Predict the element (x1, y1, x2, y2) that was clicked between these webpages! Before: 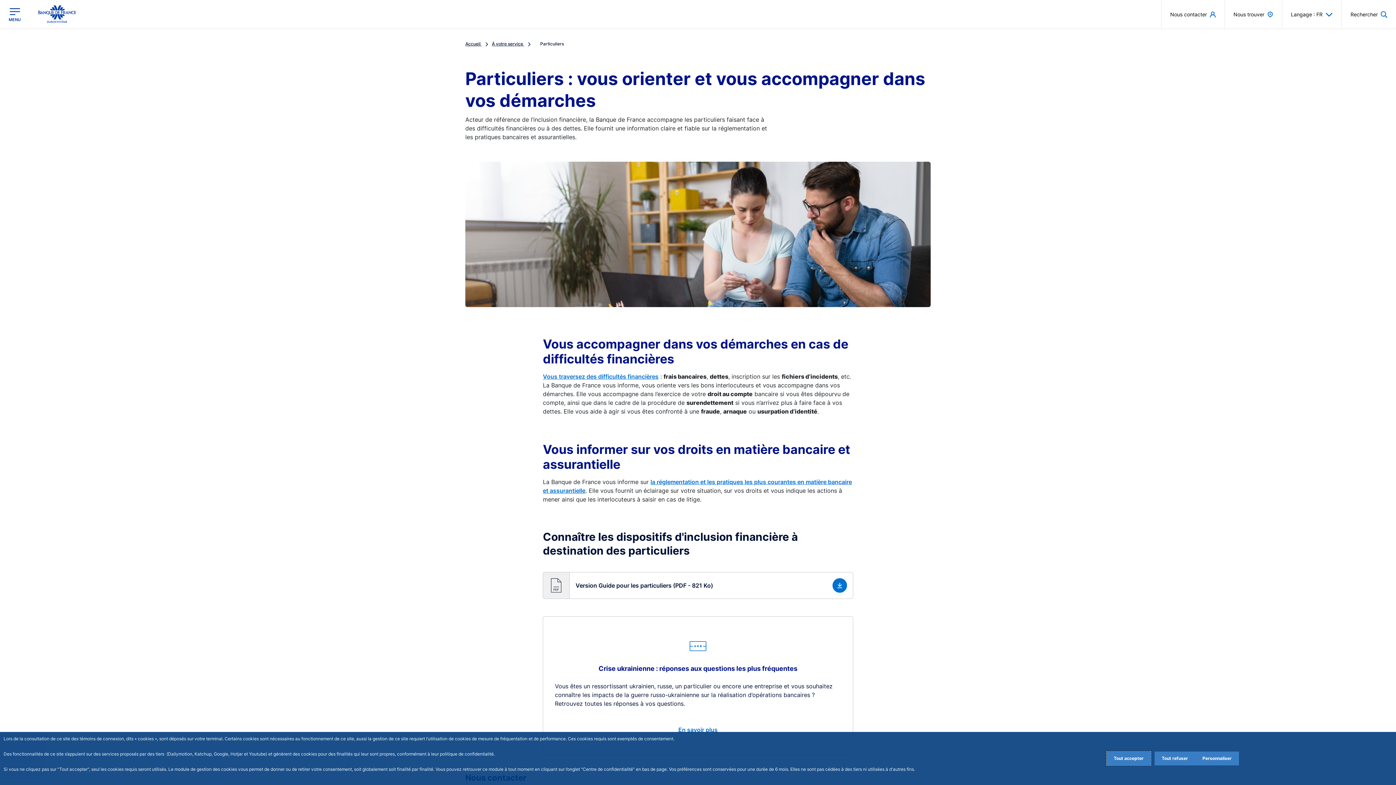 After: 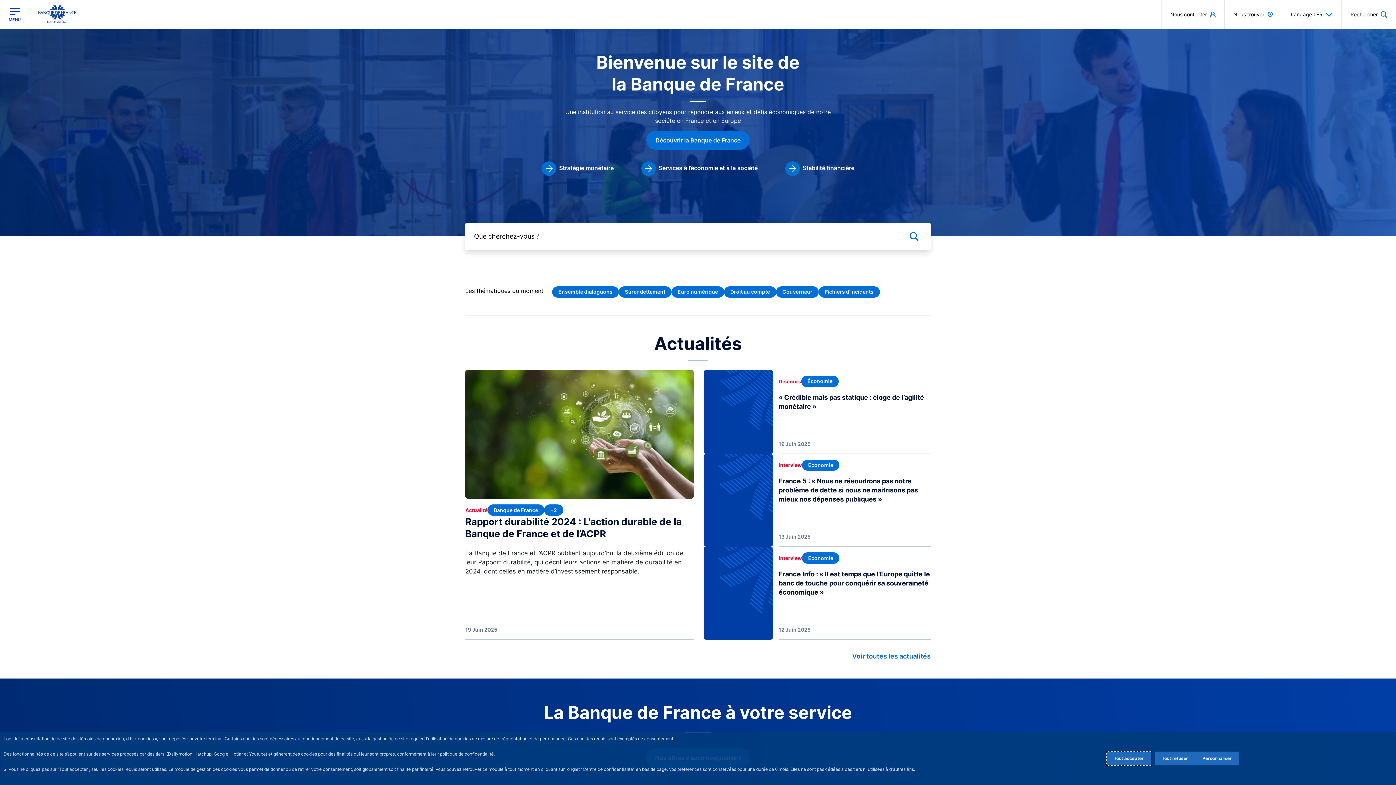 Action: bbox: (38, 5, 76, 23)